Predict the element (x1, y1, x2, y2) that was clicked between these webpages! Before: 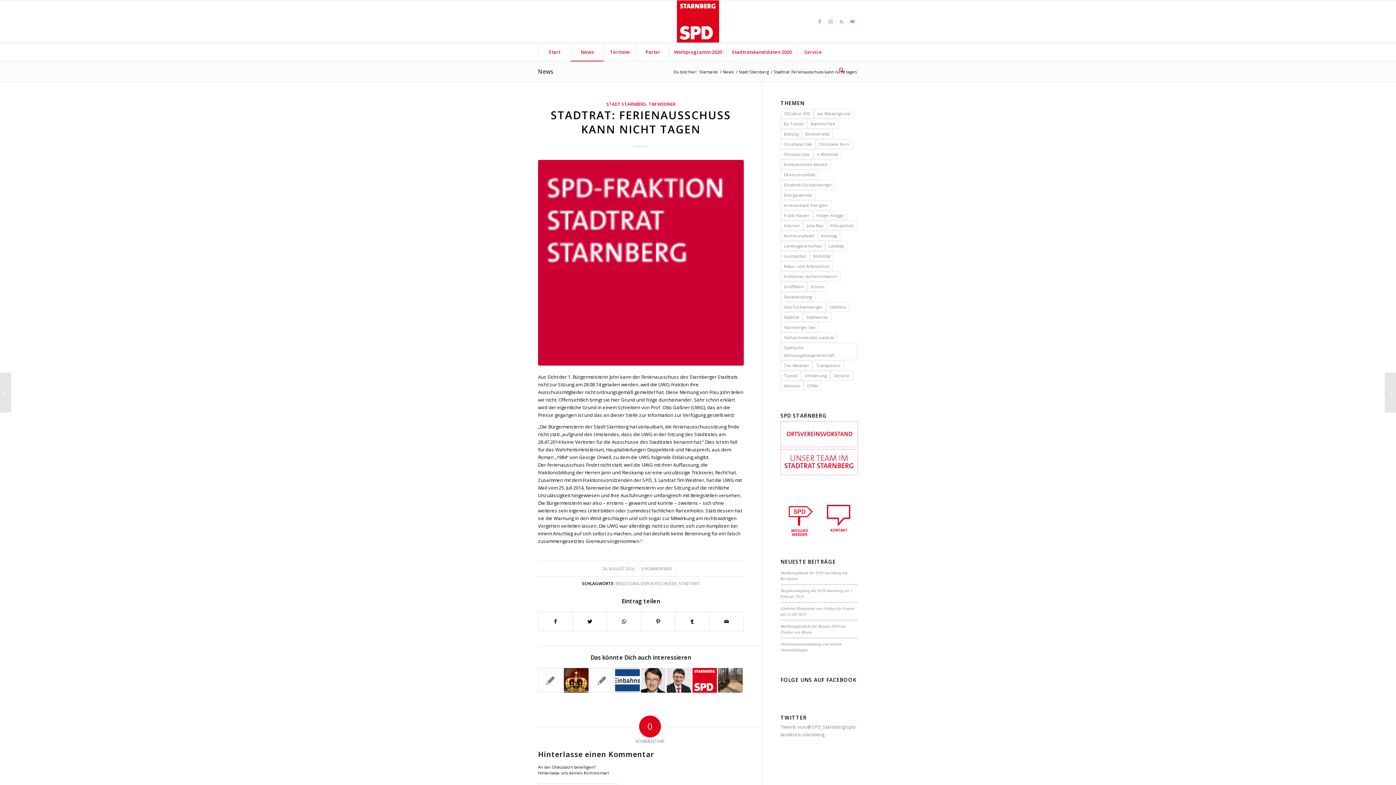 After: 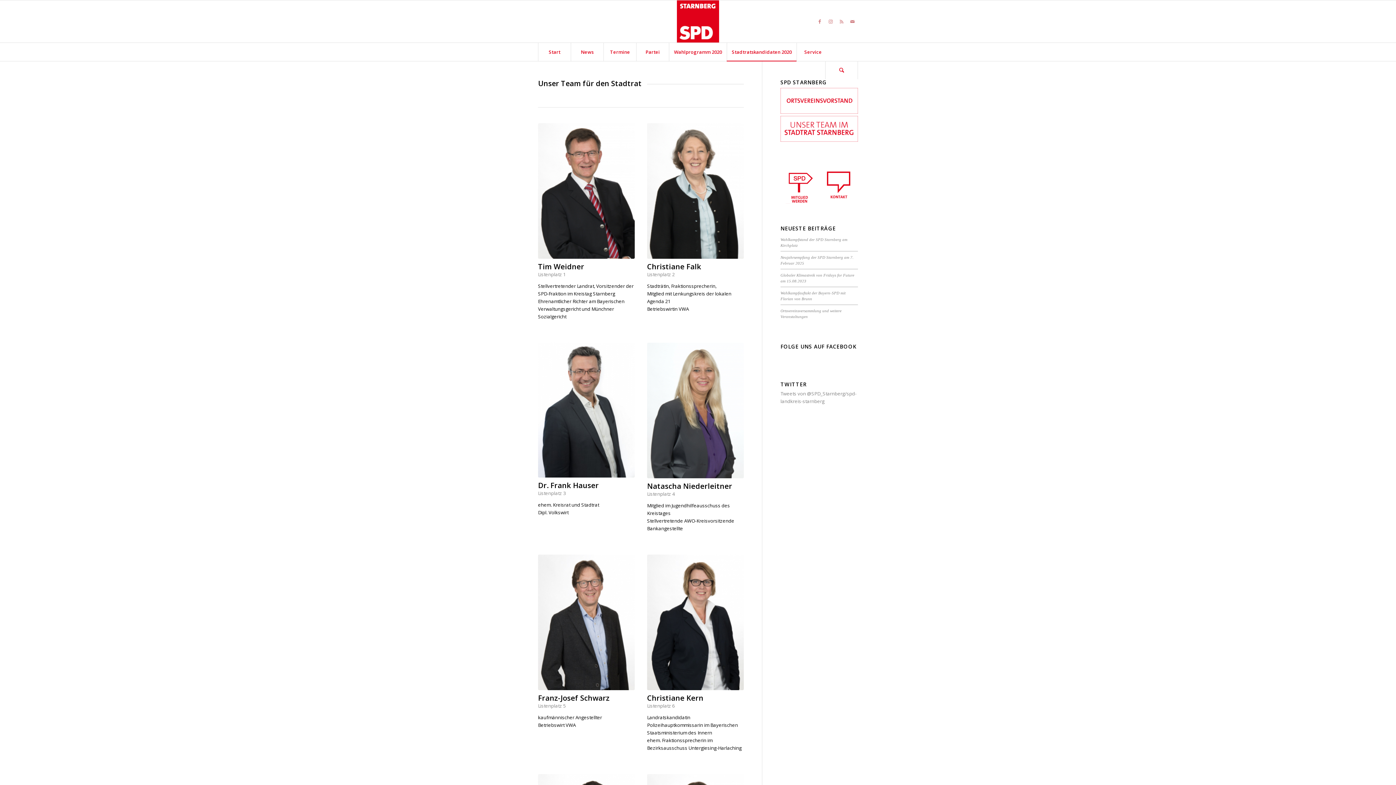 Action: bbox: (726, 42, 796, 61) label: Stadtratskandidaten 2020